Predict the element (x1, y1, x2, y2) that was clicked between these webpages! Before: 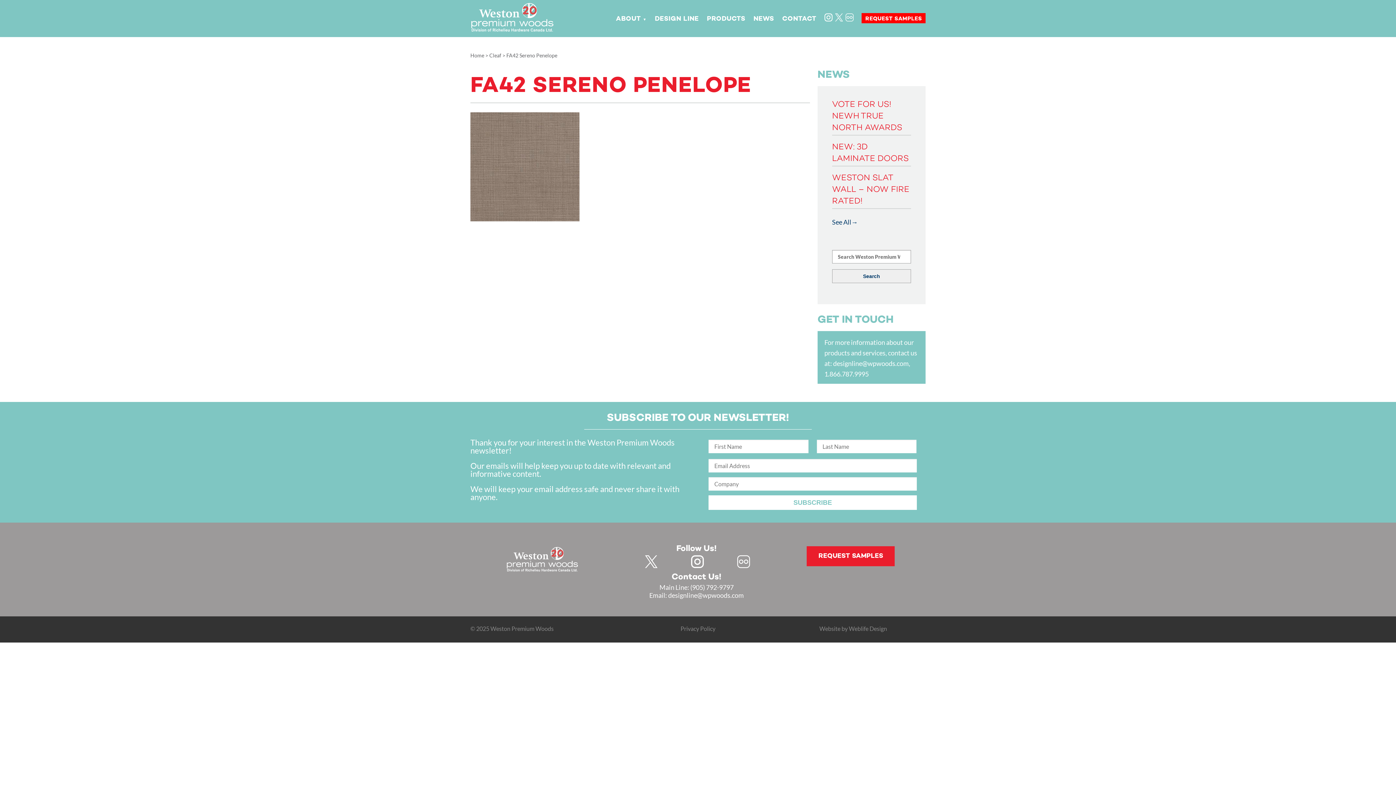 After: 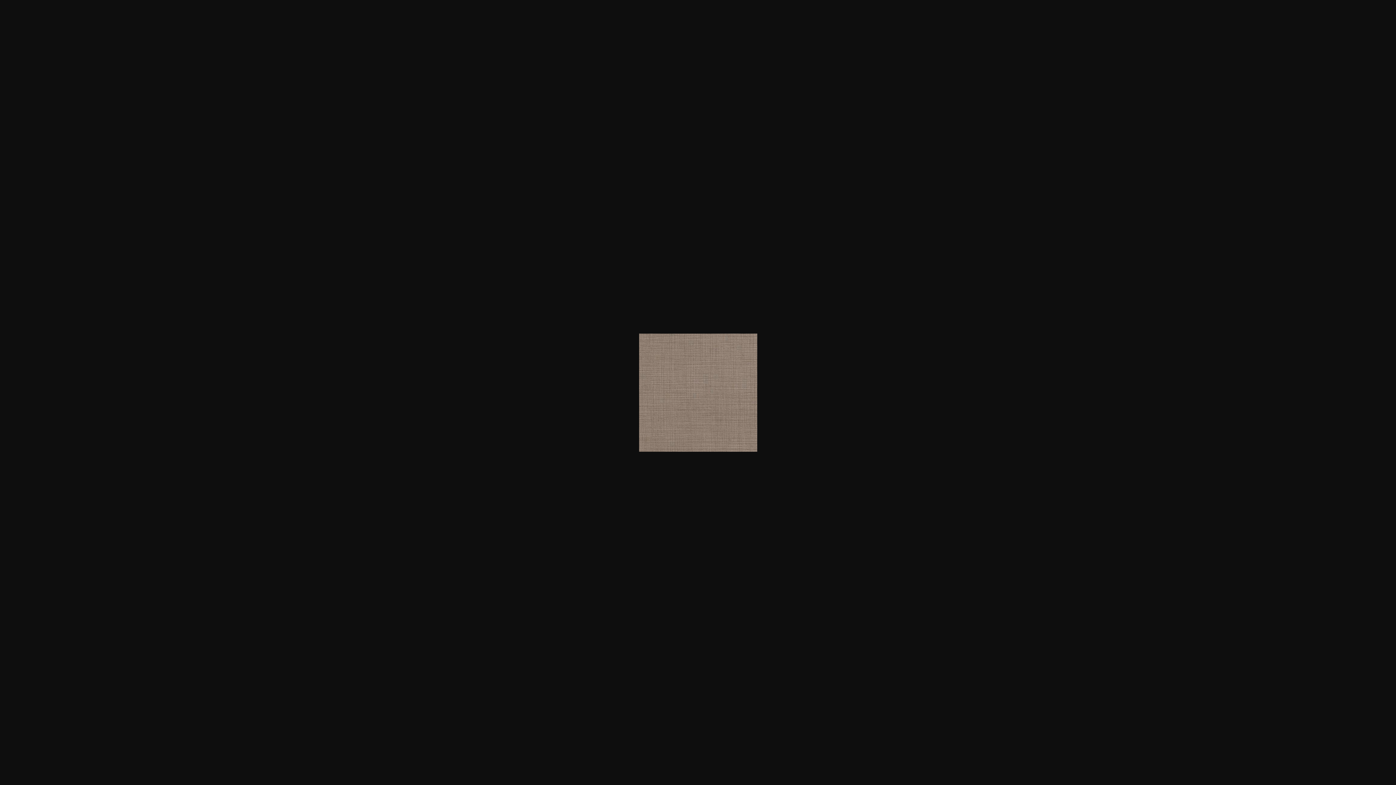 Action: bbox: (470, 162, 579, 170)